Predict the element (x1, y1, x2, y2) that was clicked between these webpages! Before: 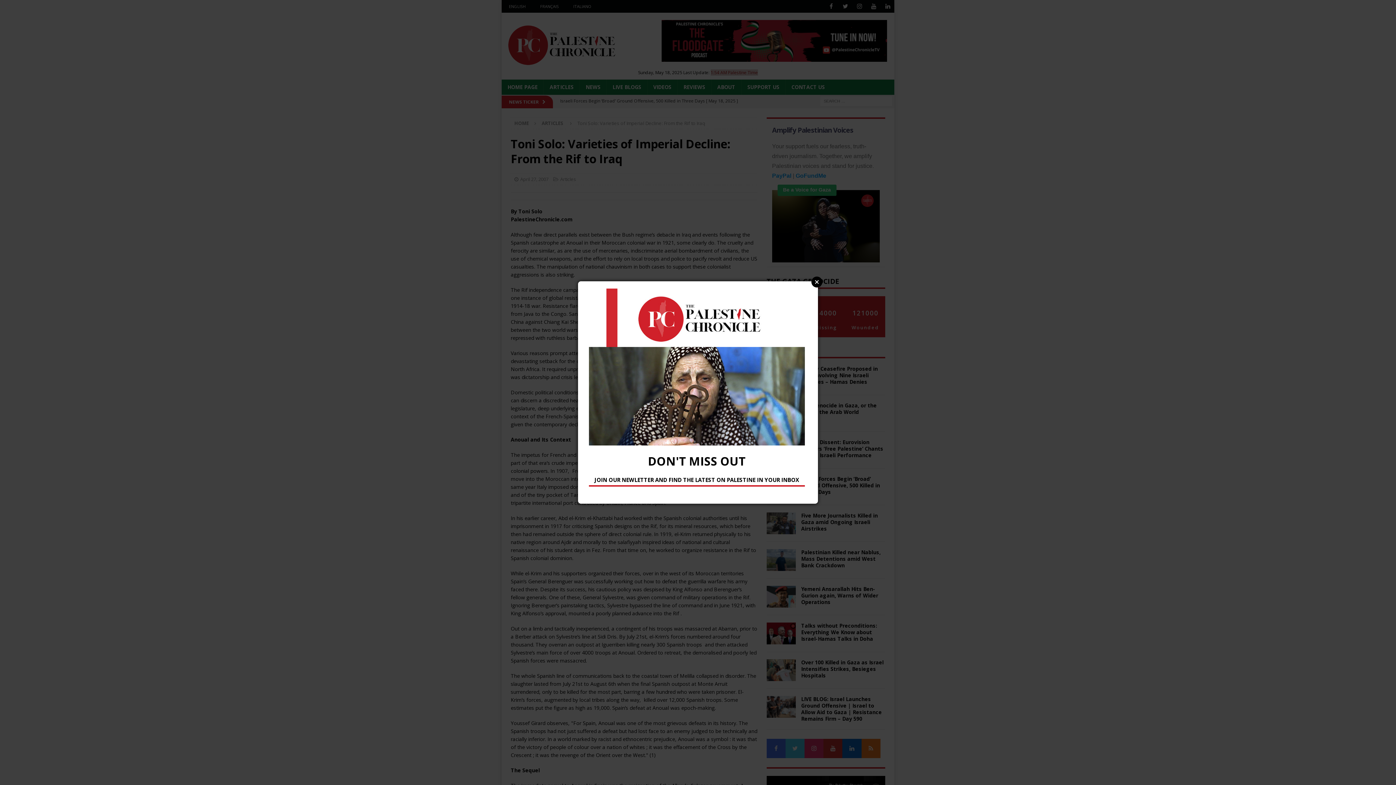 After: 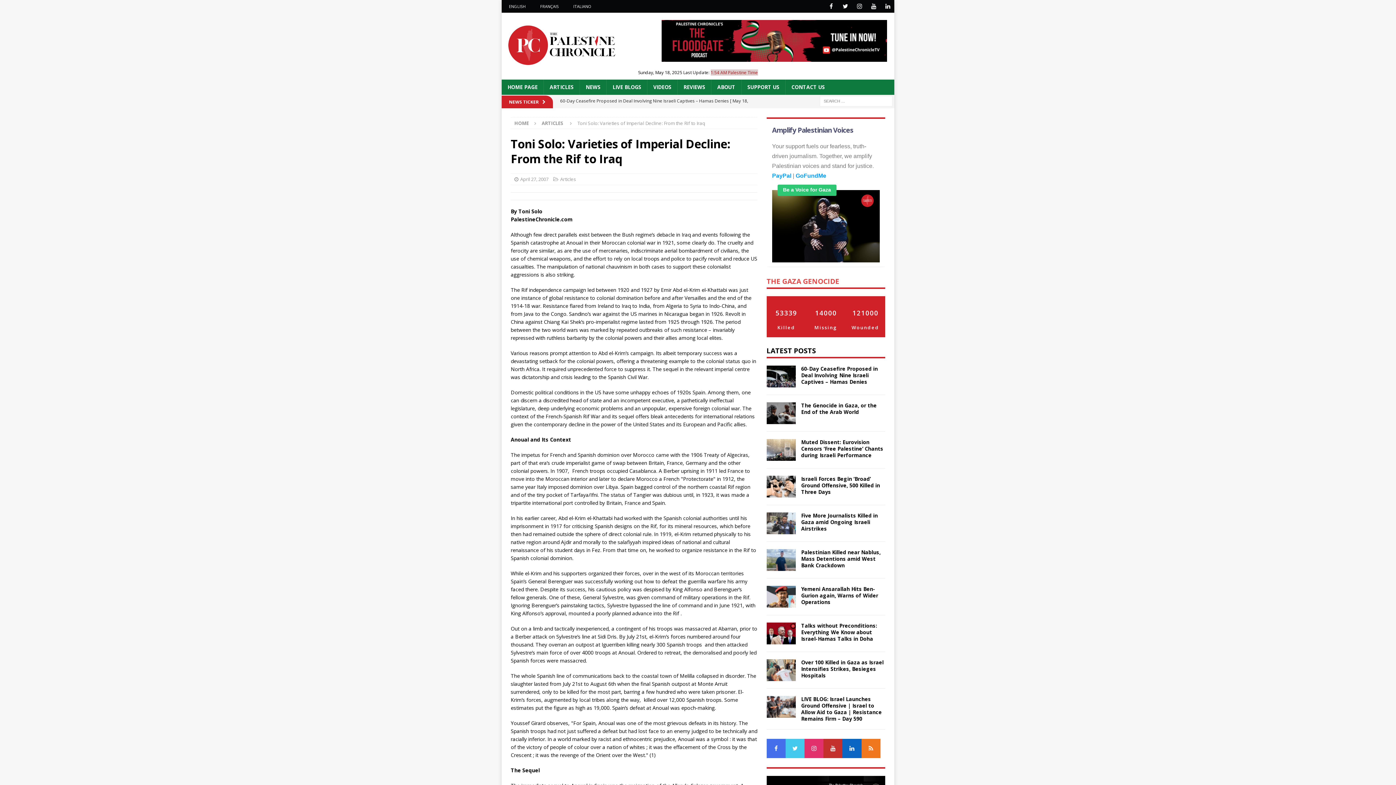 Action: label: Close bbox: (811, 276, 822, 287)